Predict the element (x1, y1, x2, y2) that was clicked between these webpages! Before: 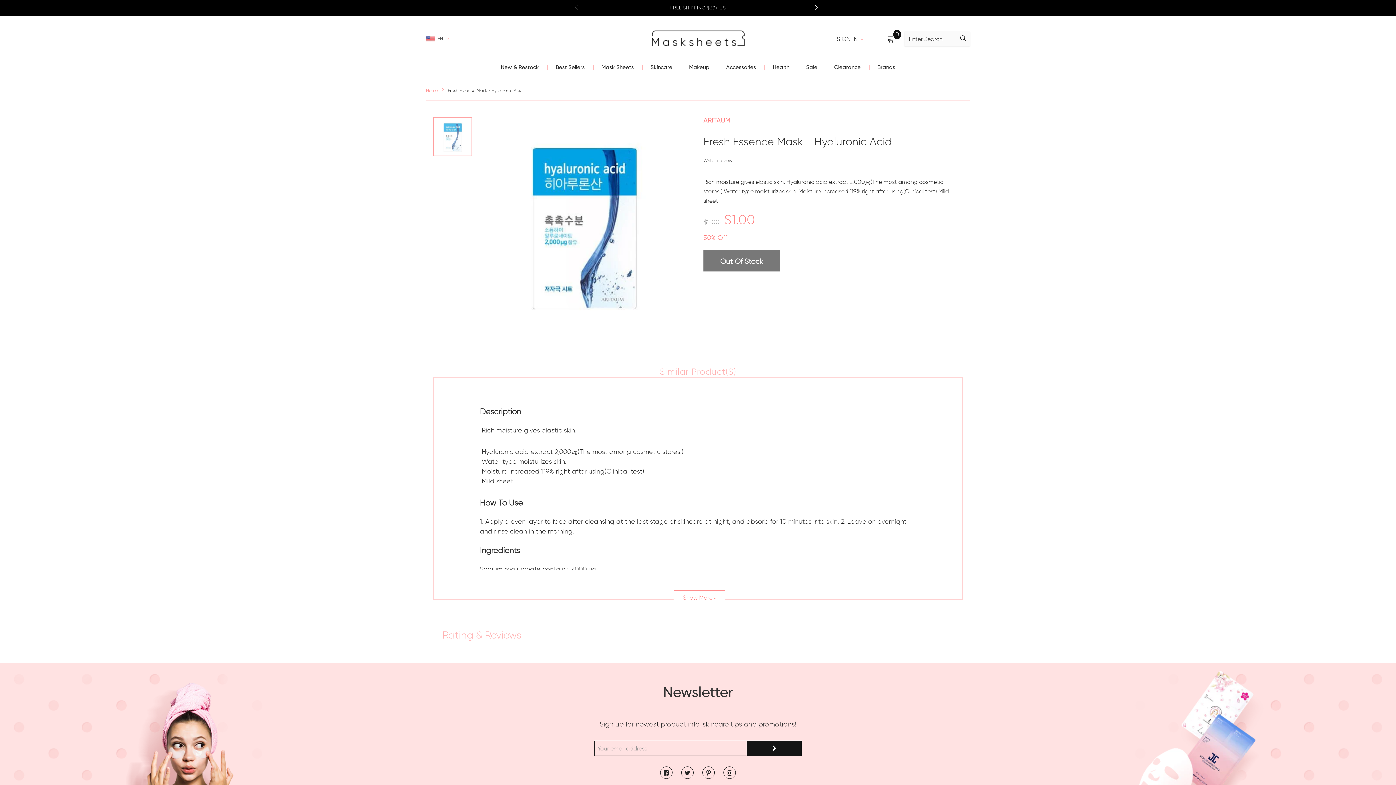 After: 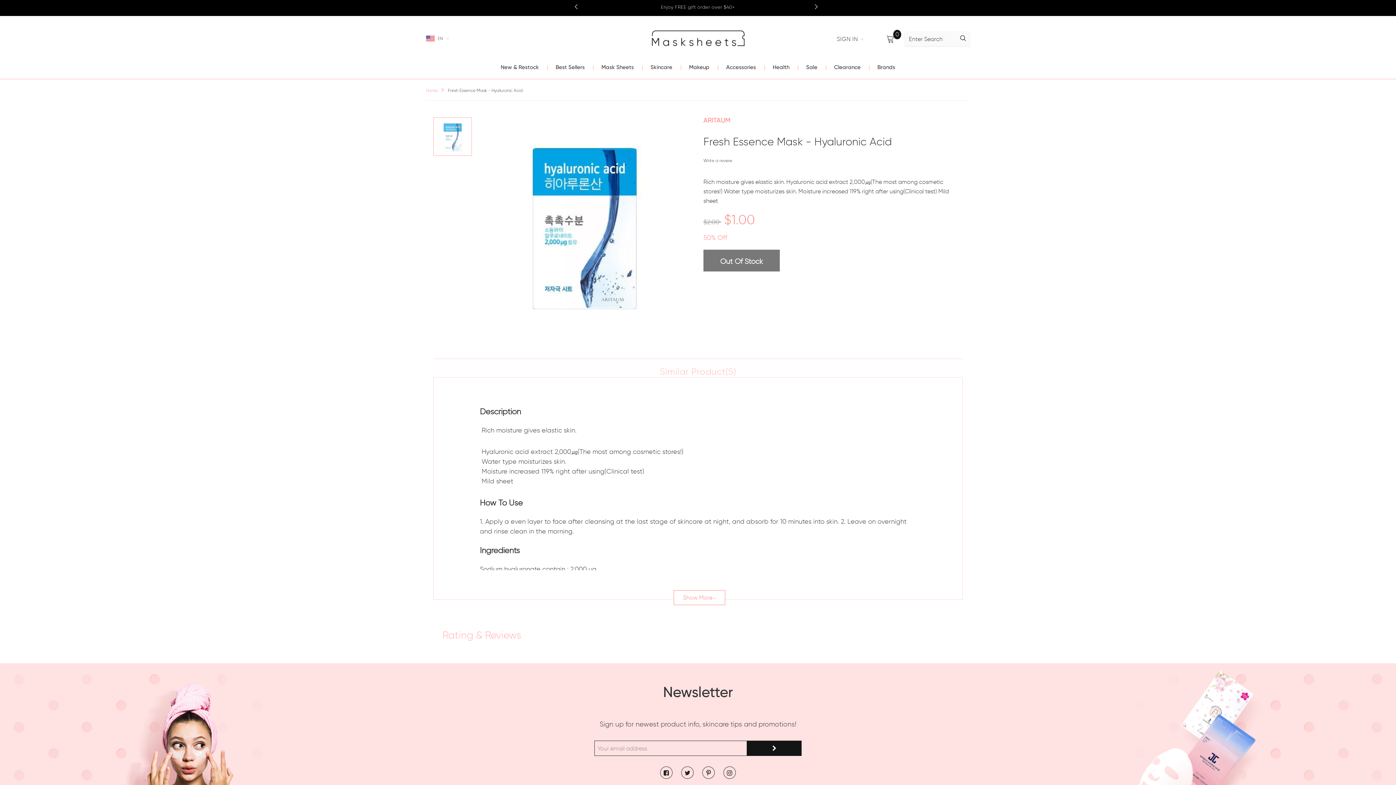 Action: label: Next bbox: (815, 1, 821, 16)